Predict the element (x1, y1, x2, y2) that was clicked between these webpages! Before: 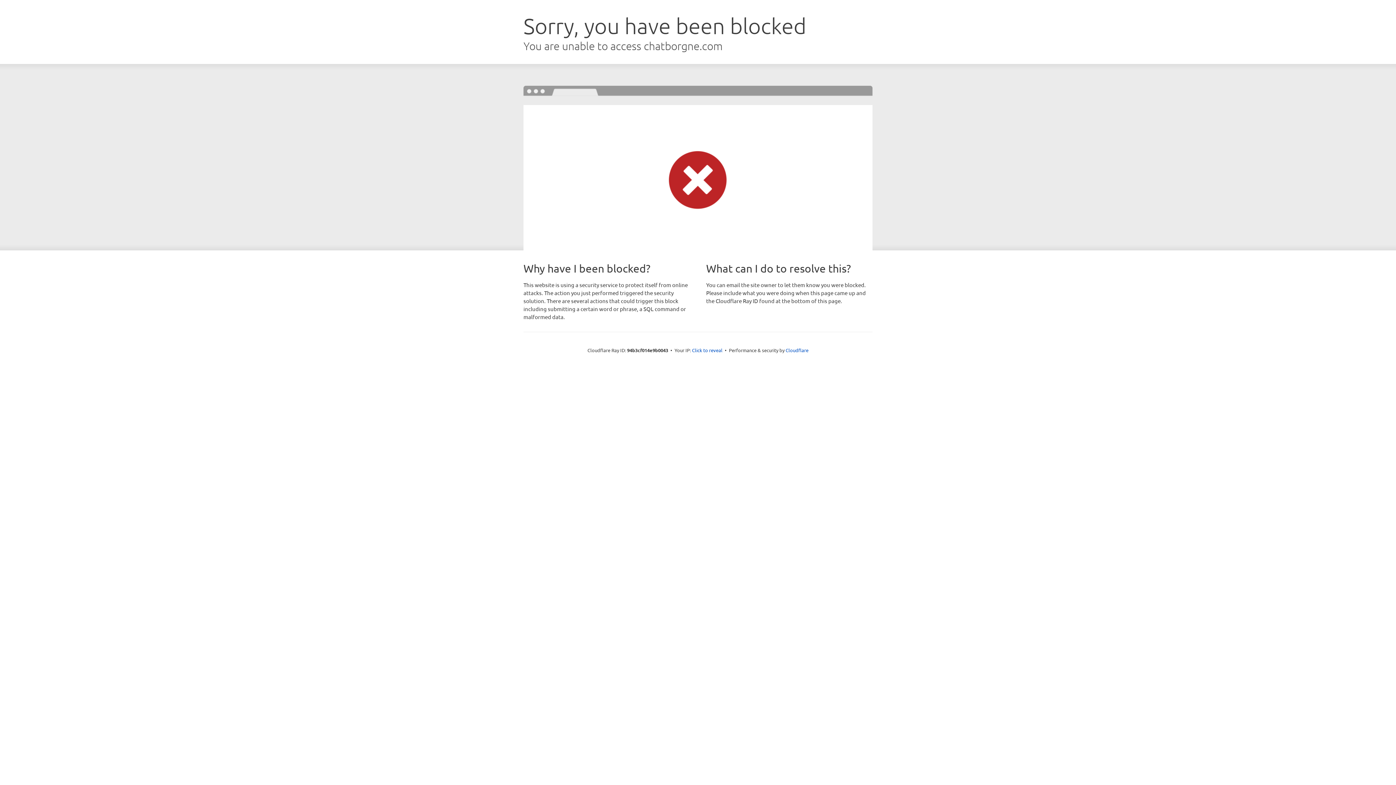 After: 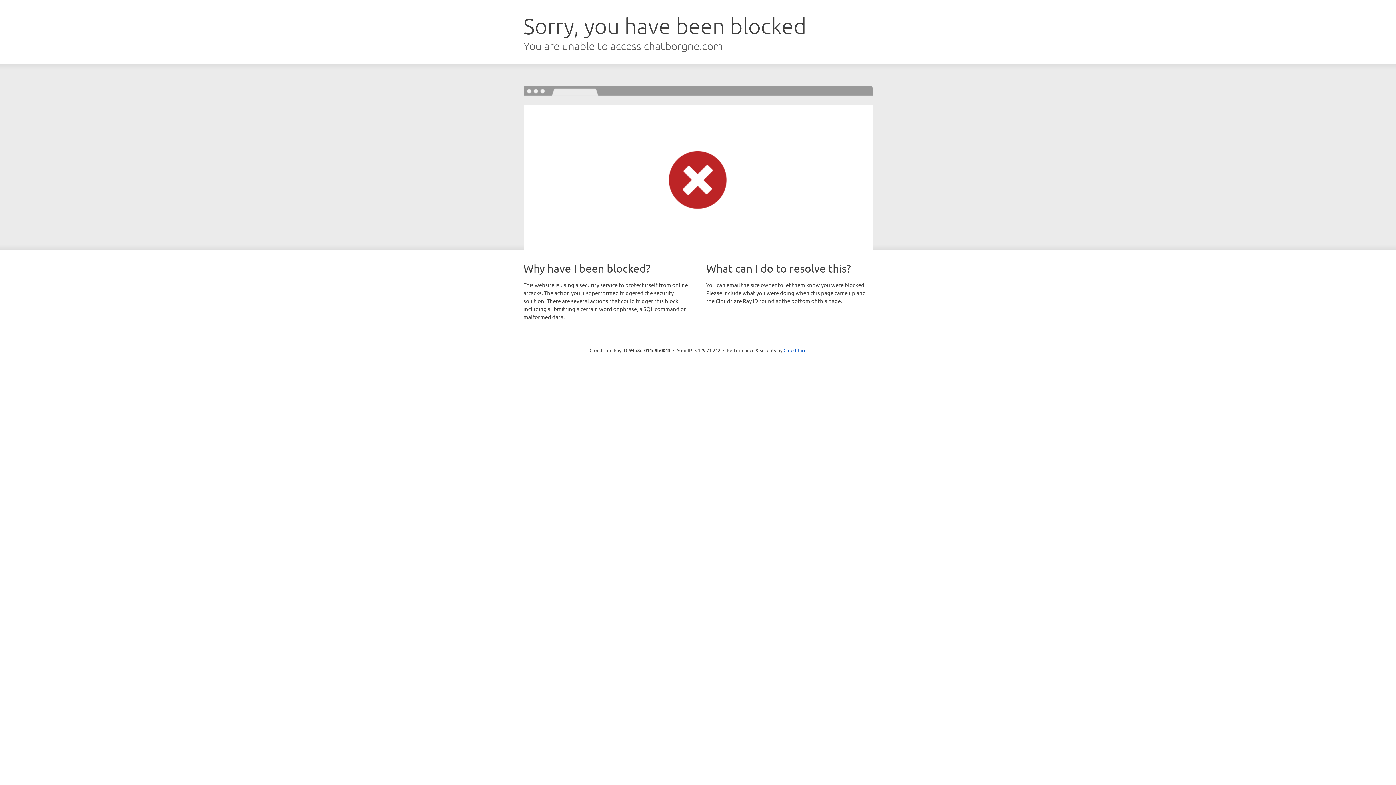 Action: label: Click to reveal bbox: (692, 346, 722, 353)